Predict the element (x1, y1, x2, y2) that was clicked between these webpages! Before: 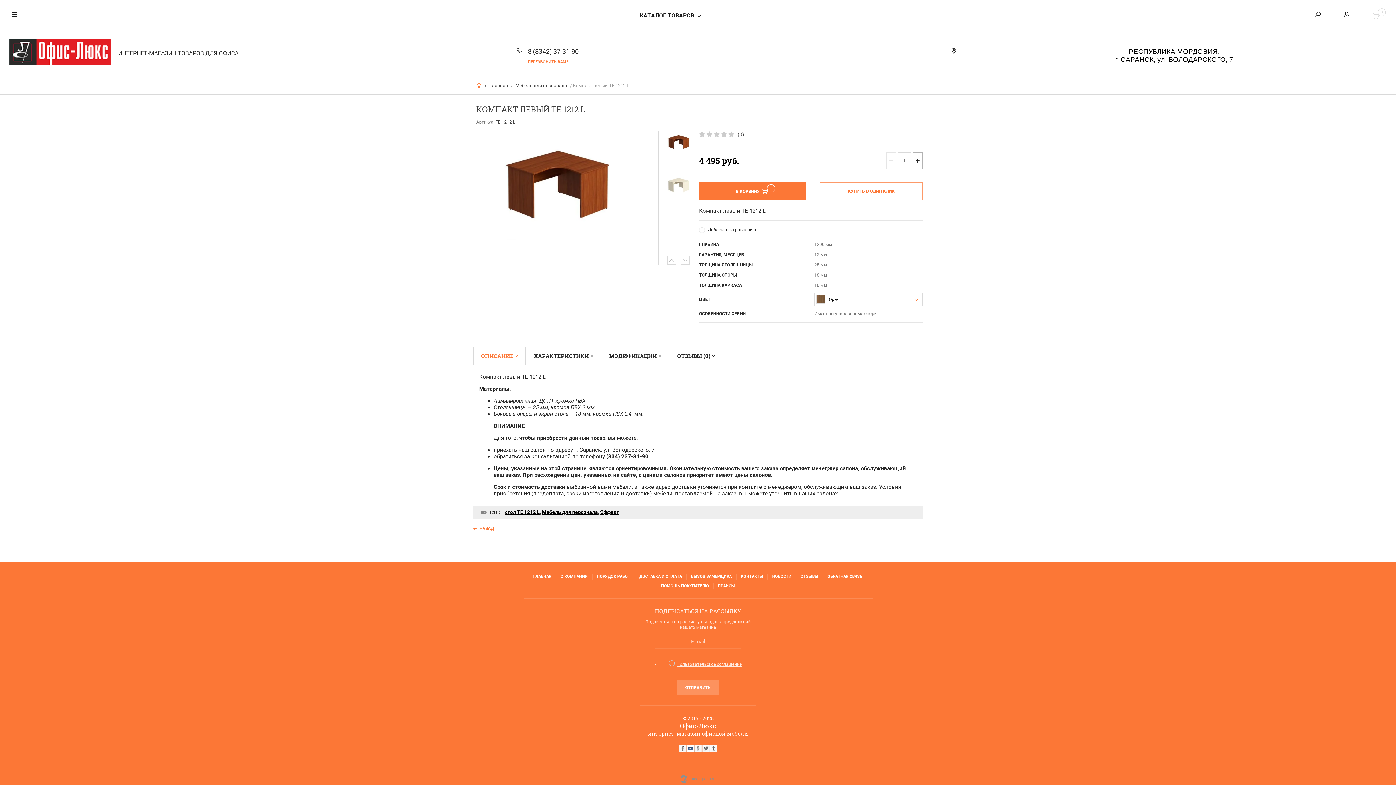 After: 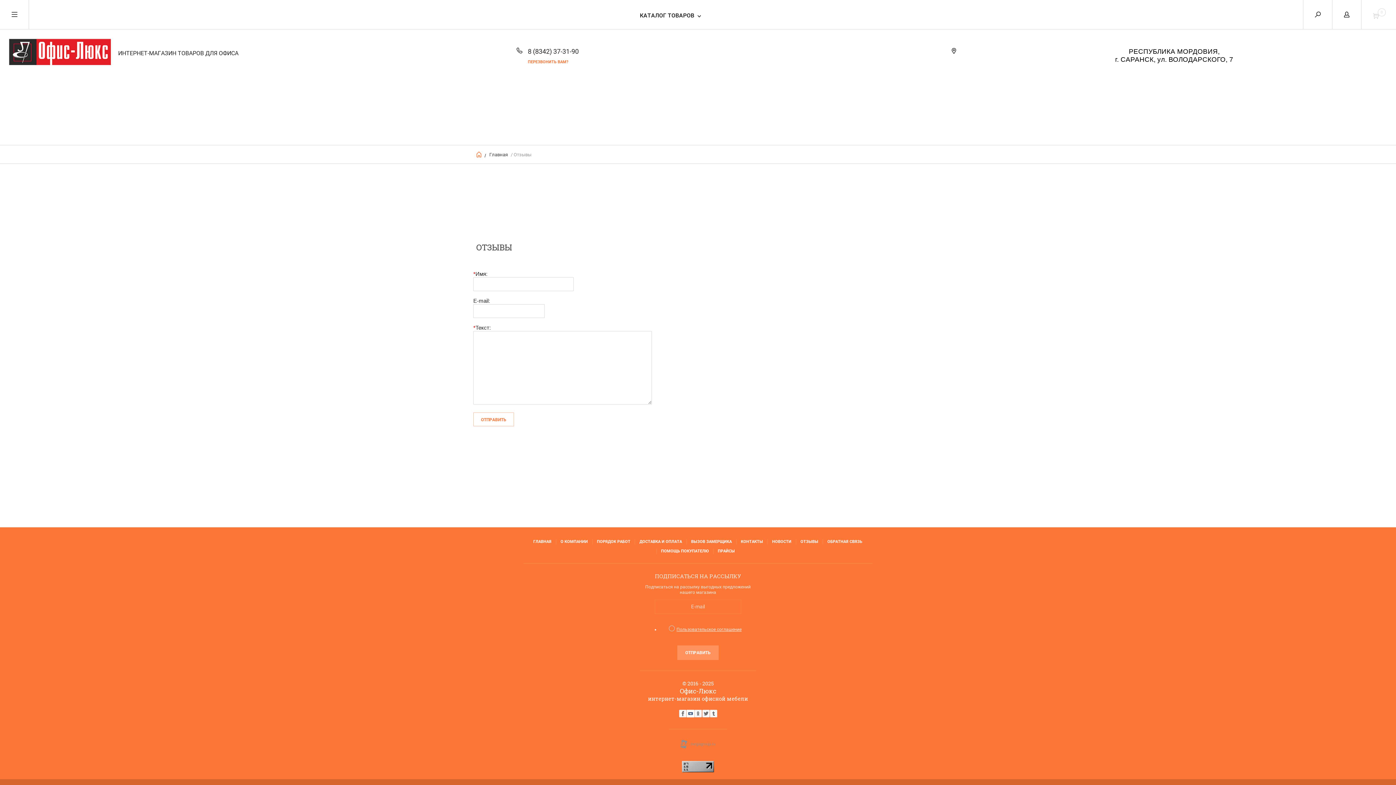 Action: label: ОТЗЫВЫ bbox: (800, 574, 818, 579)